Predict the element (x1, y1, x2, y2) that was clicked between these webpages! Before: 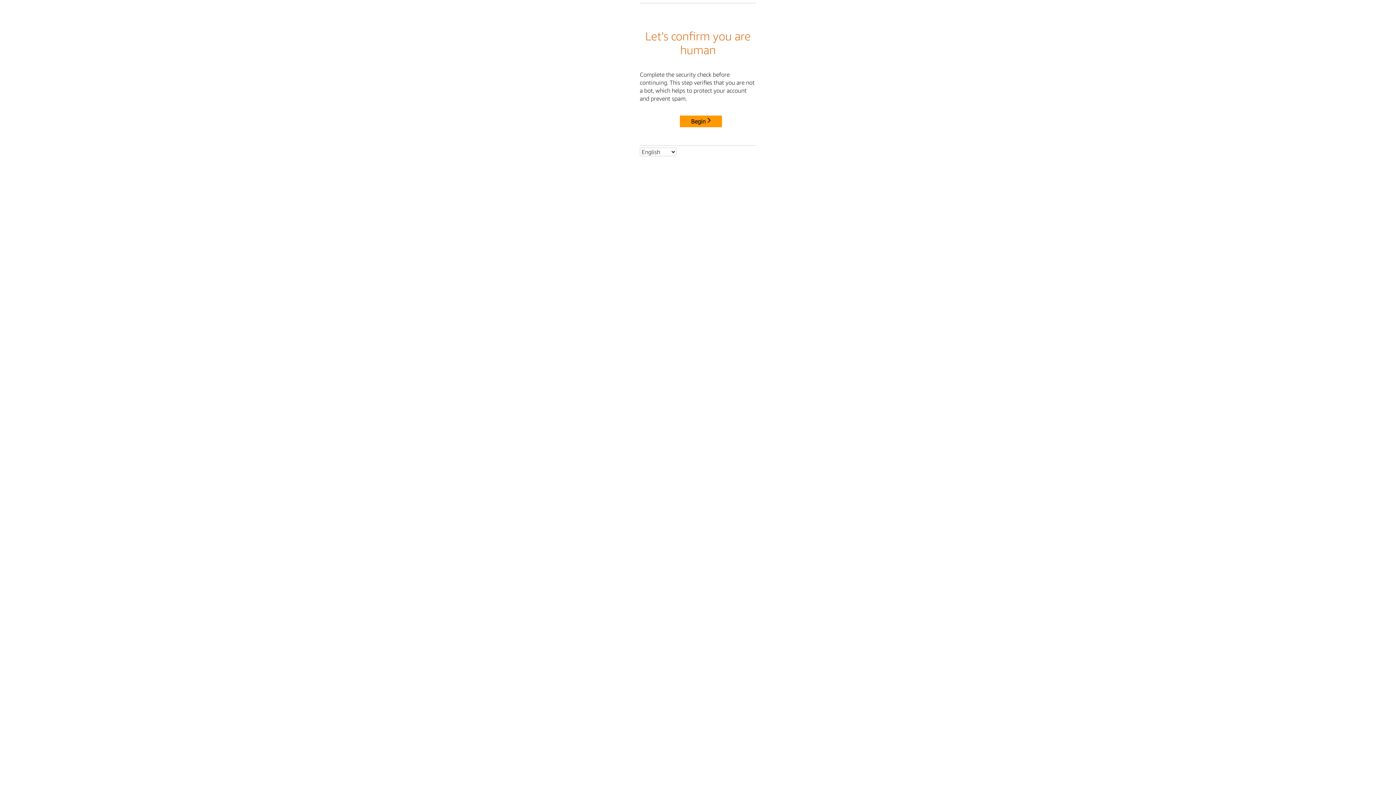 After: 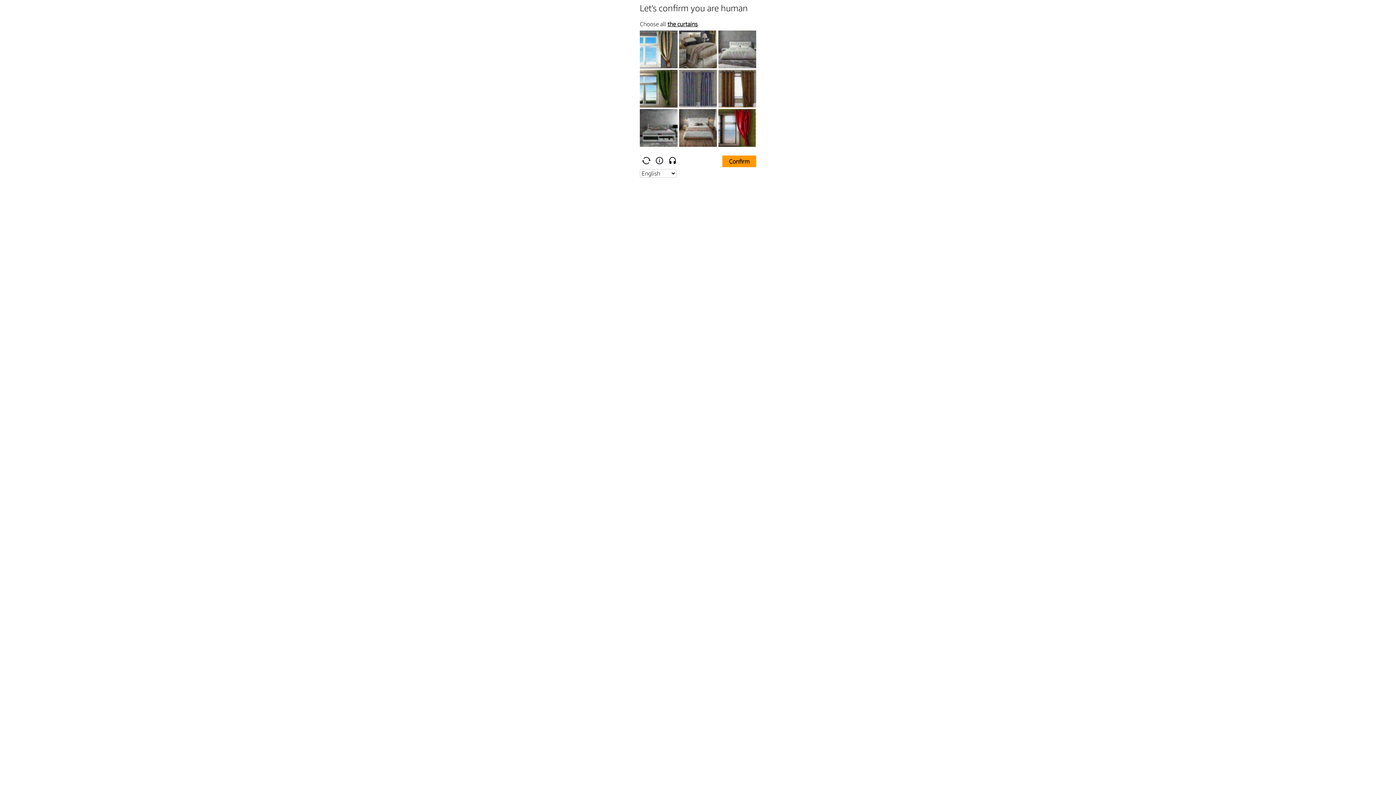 Action: label: Begin bbox: (680, 115, 722, 127)